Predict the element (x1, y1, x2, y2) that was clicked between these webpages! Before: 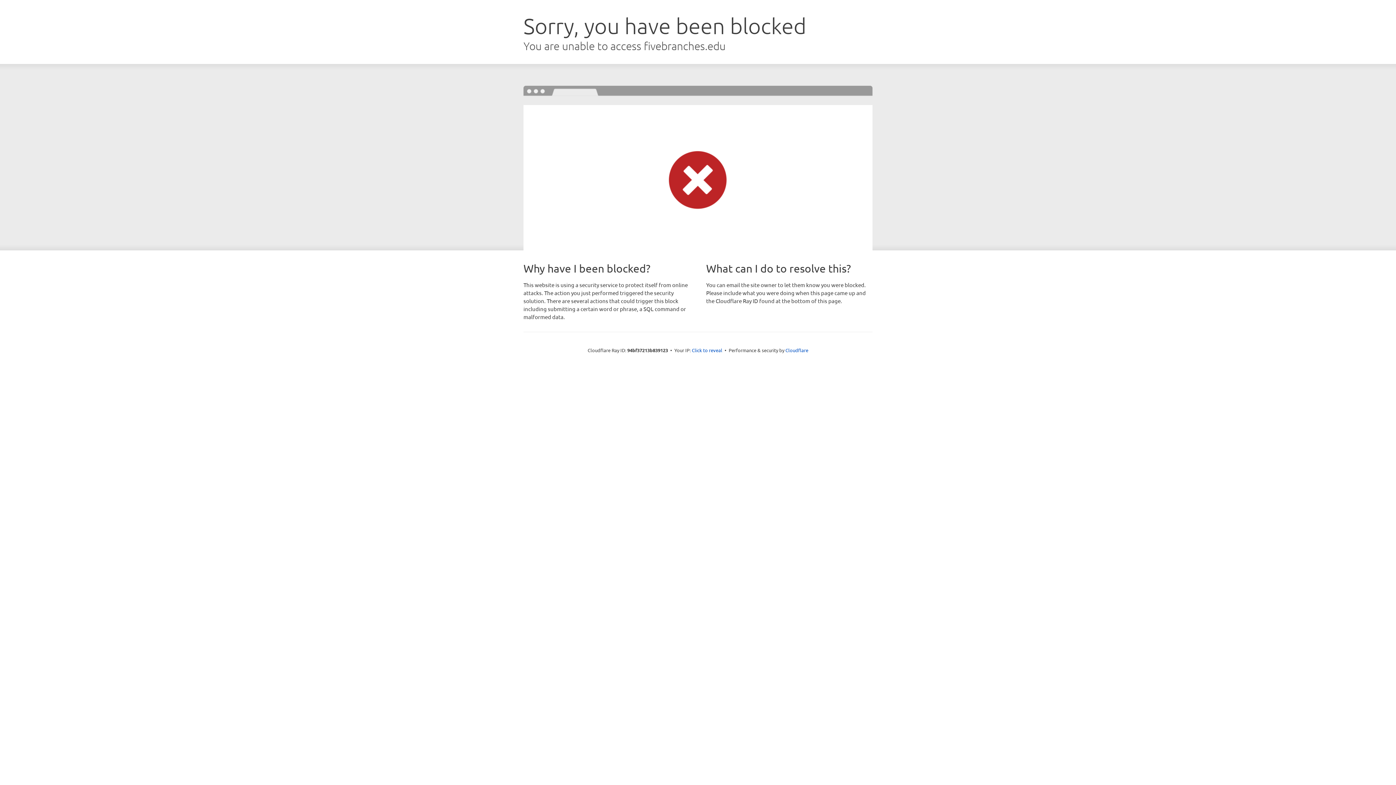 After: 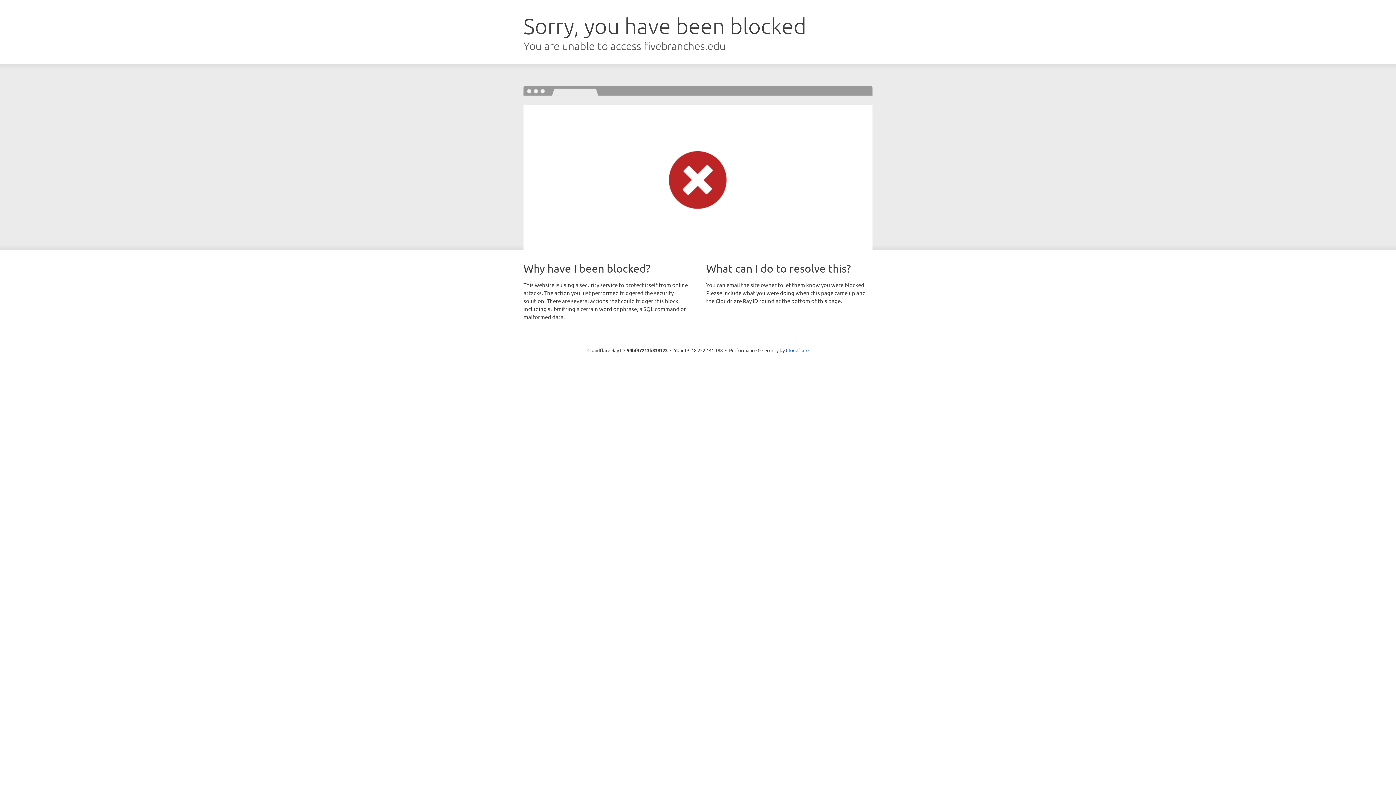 Action: label: Click to reveal bbox: (692, 346, 722, 353)